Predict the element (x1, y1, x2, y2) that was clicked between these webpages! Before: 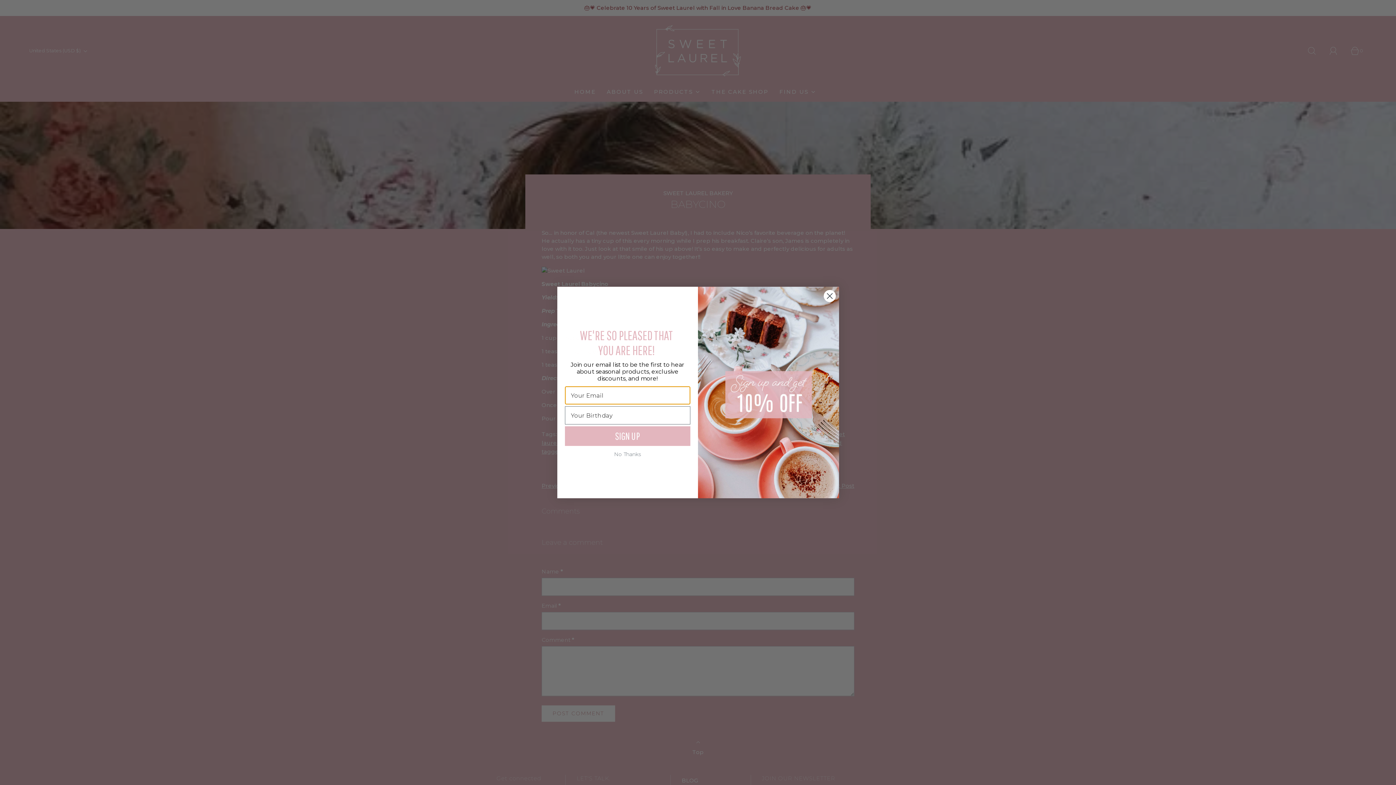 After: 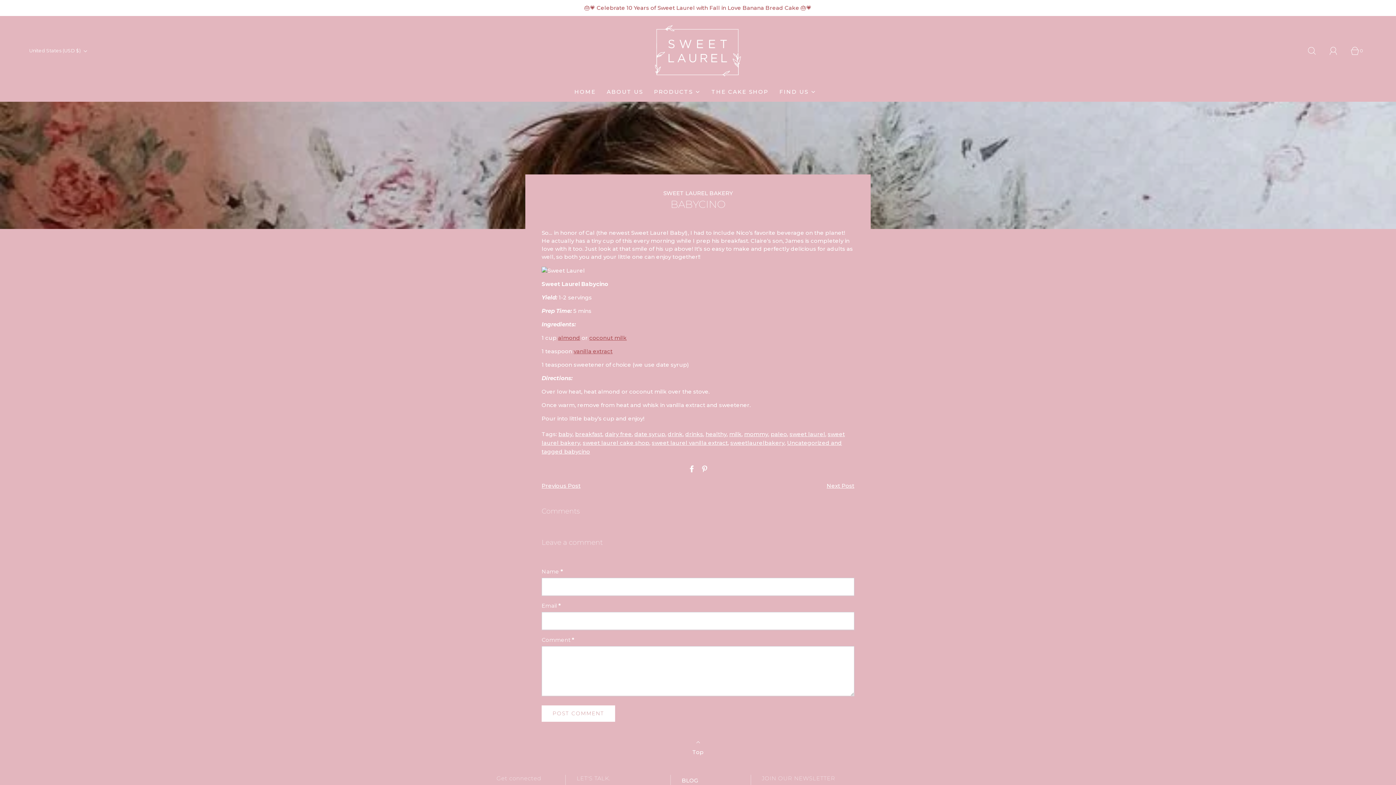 Action: label: No Thanks bbox: (564, 448, 690, 461)